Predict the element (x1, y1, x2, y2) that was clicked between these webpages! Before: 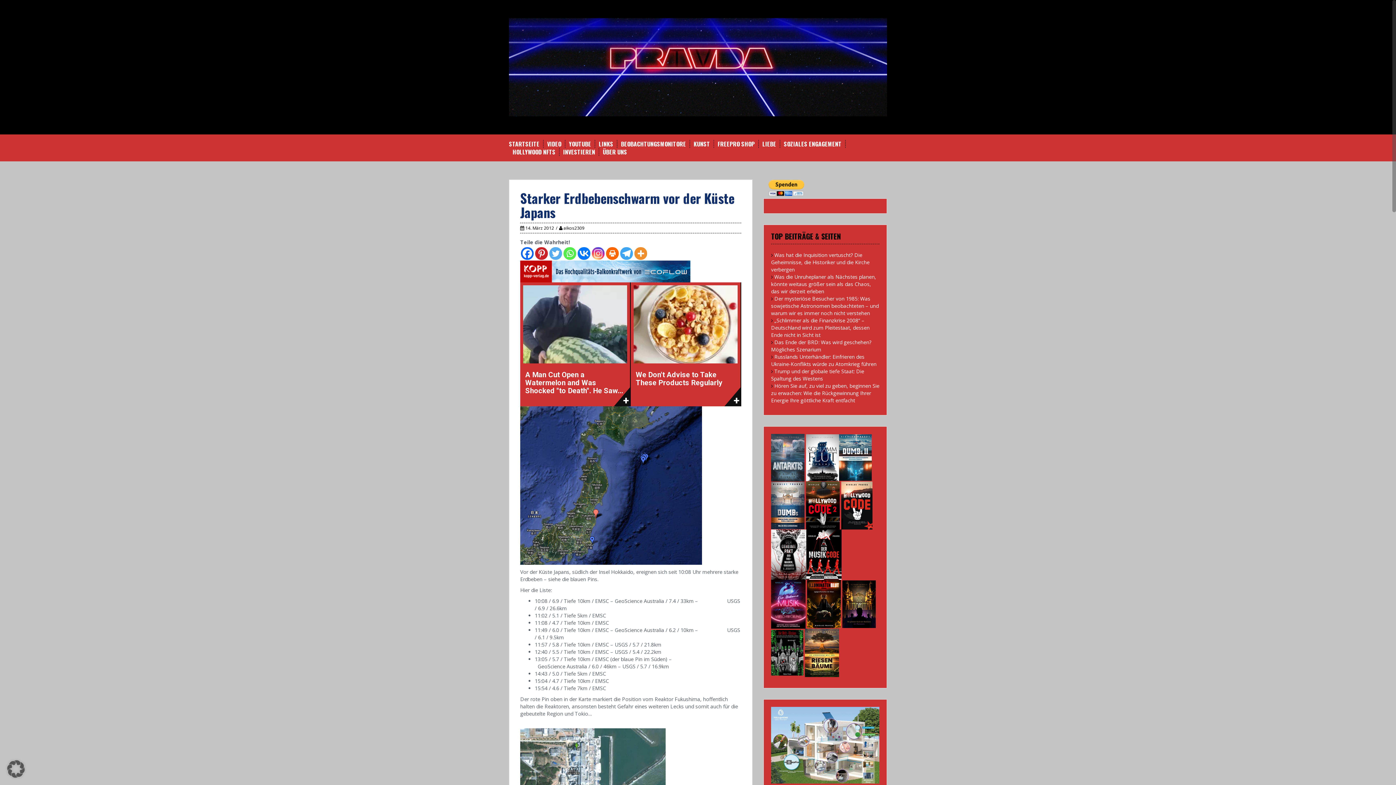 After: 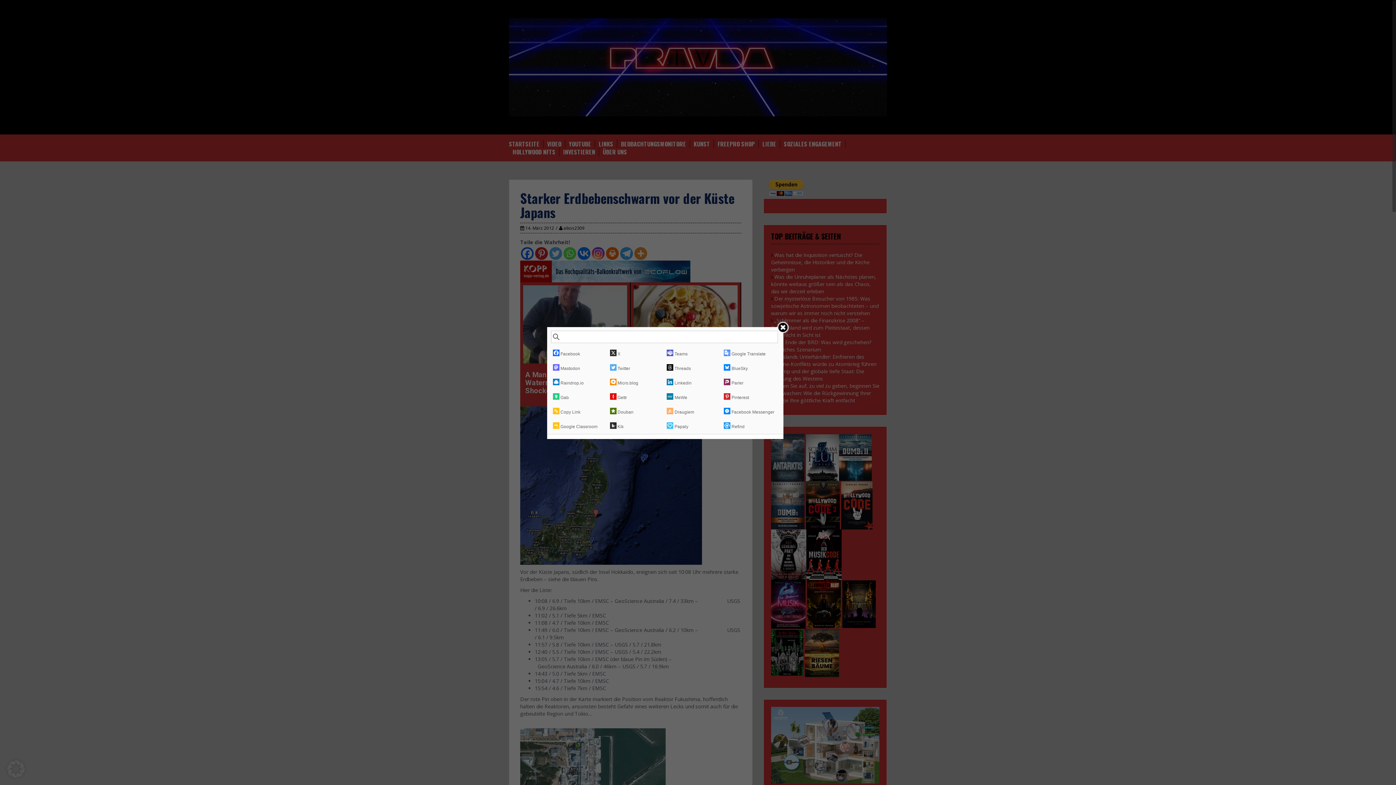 Action: label: More bbox: (634, 247, 647, 260)